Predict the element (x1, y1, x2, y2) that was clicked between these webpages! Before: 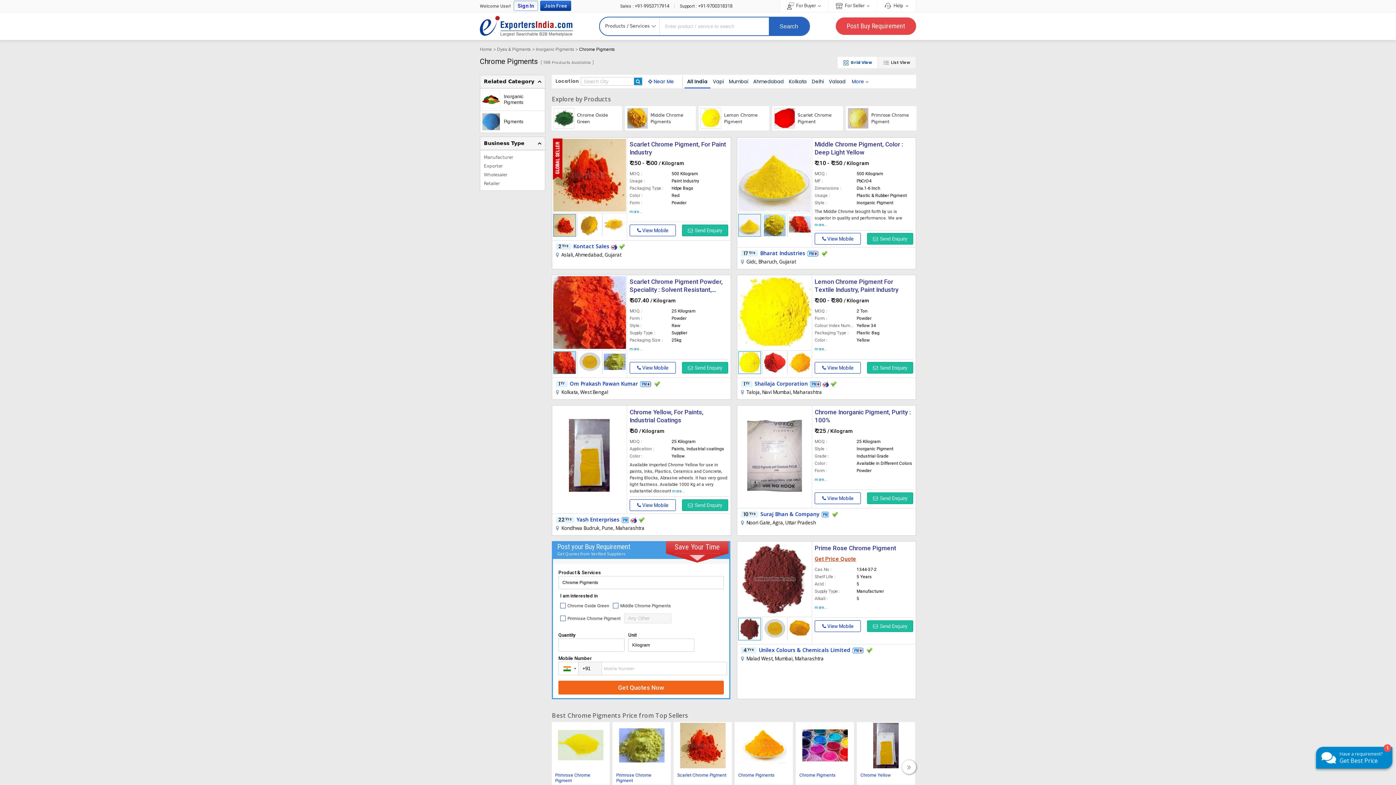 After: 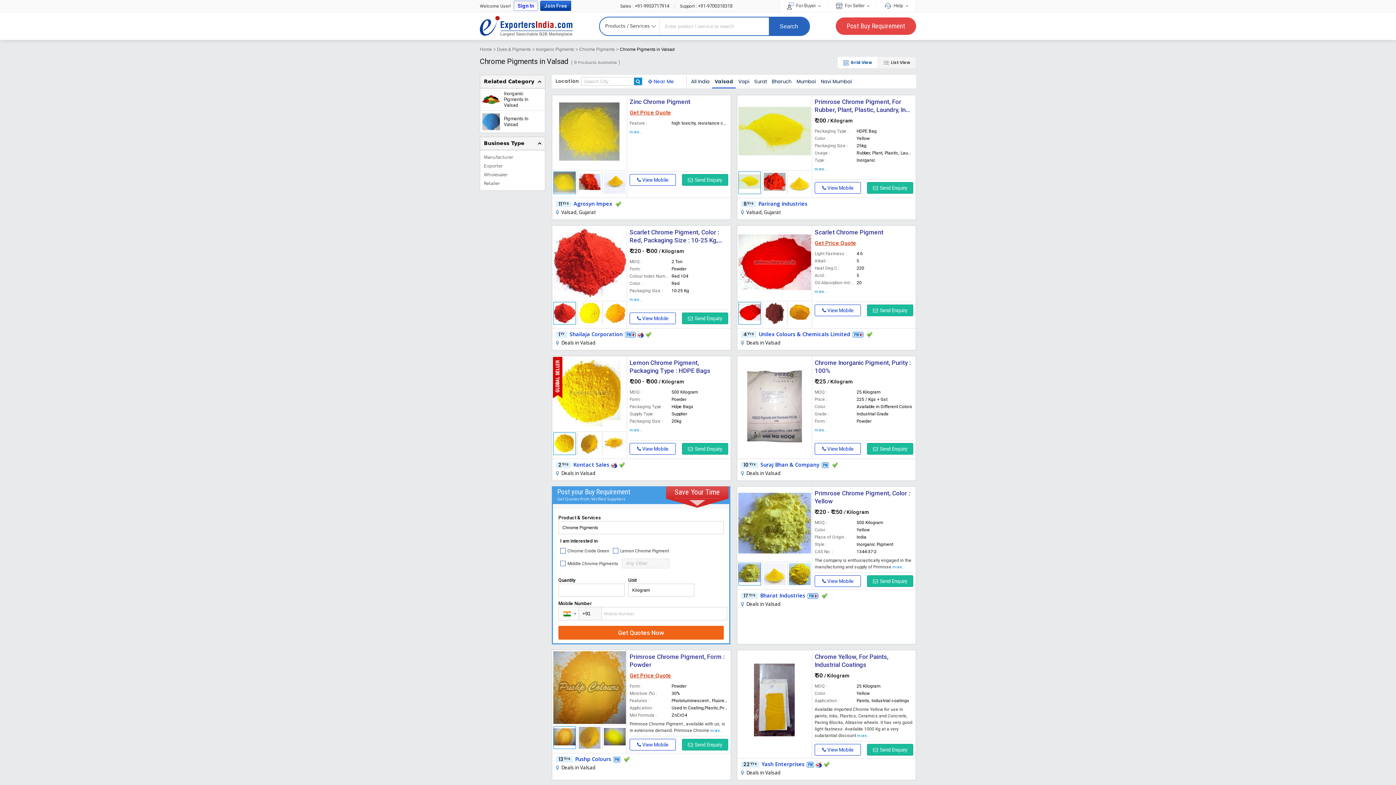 Action: label: Valsad bbox: (826, 76, 848, 88)